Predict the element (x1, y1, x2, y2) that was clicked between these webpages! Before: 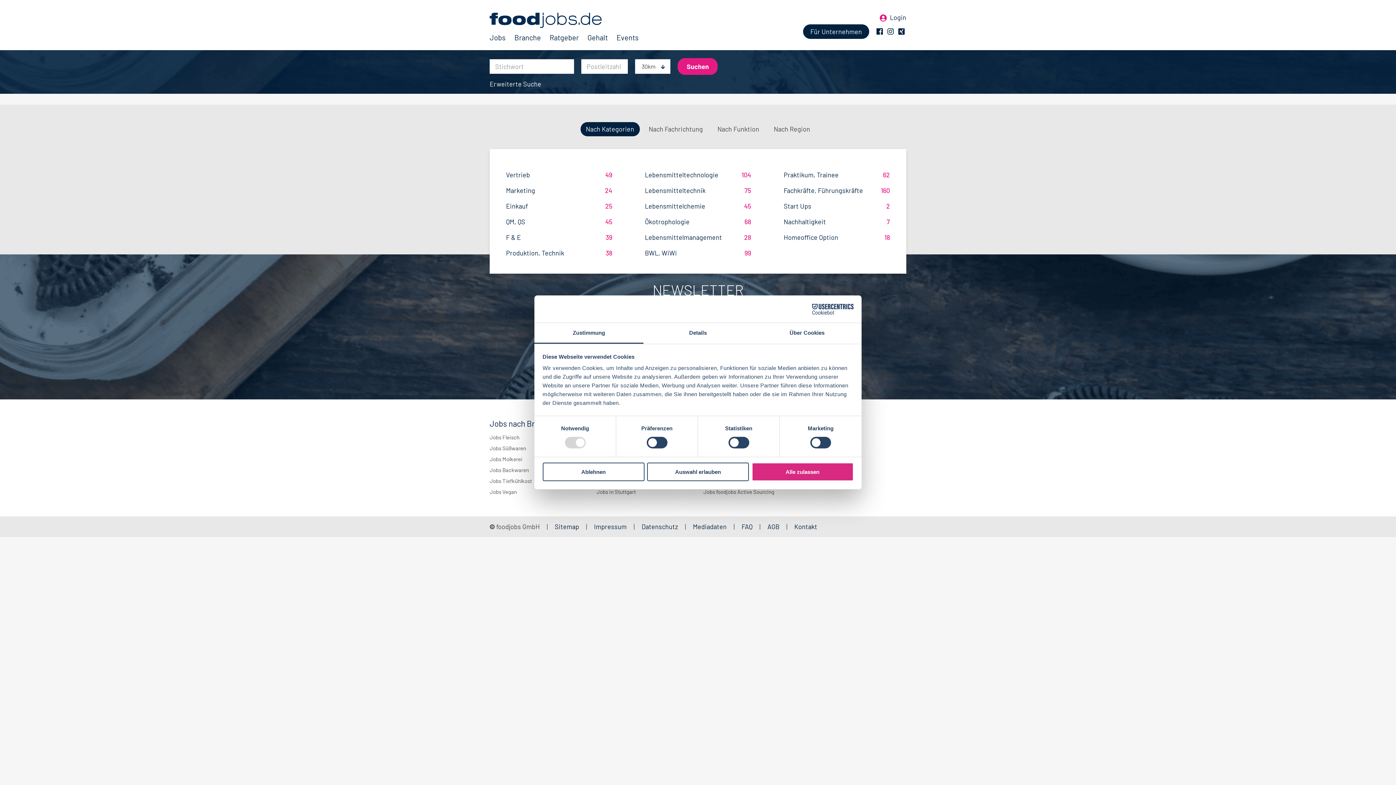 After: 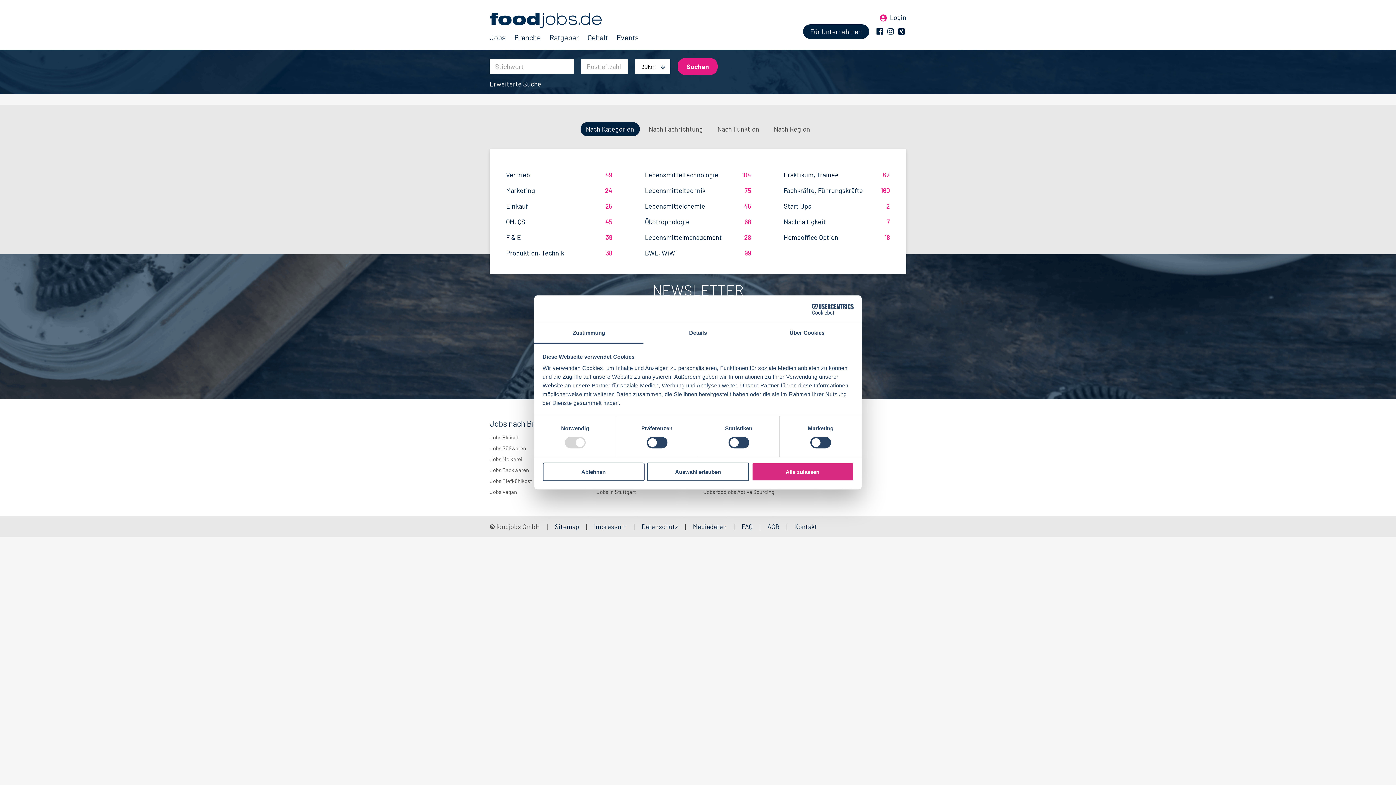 Action: label: Cookiebot - opens in a new window bbox: (790, 303, 853, 314)